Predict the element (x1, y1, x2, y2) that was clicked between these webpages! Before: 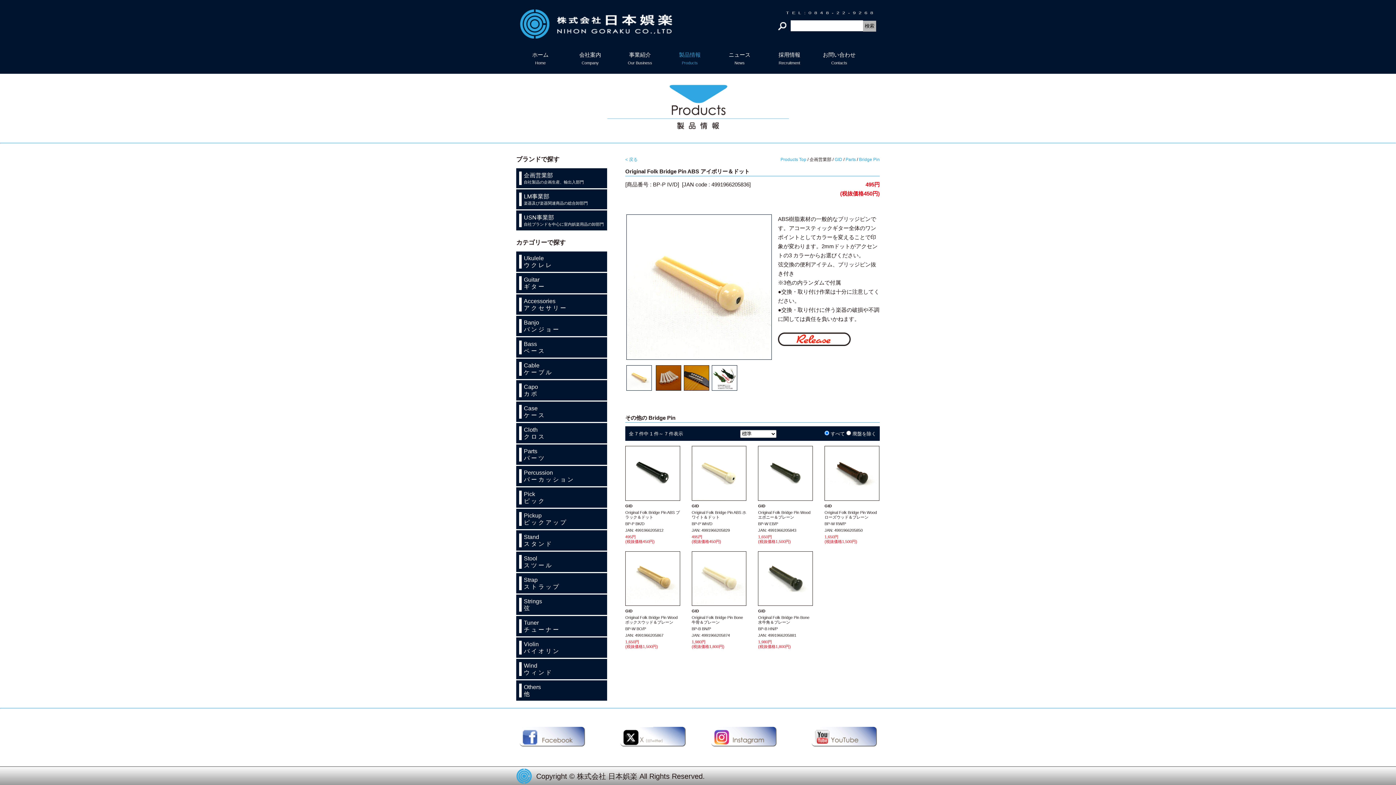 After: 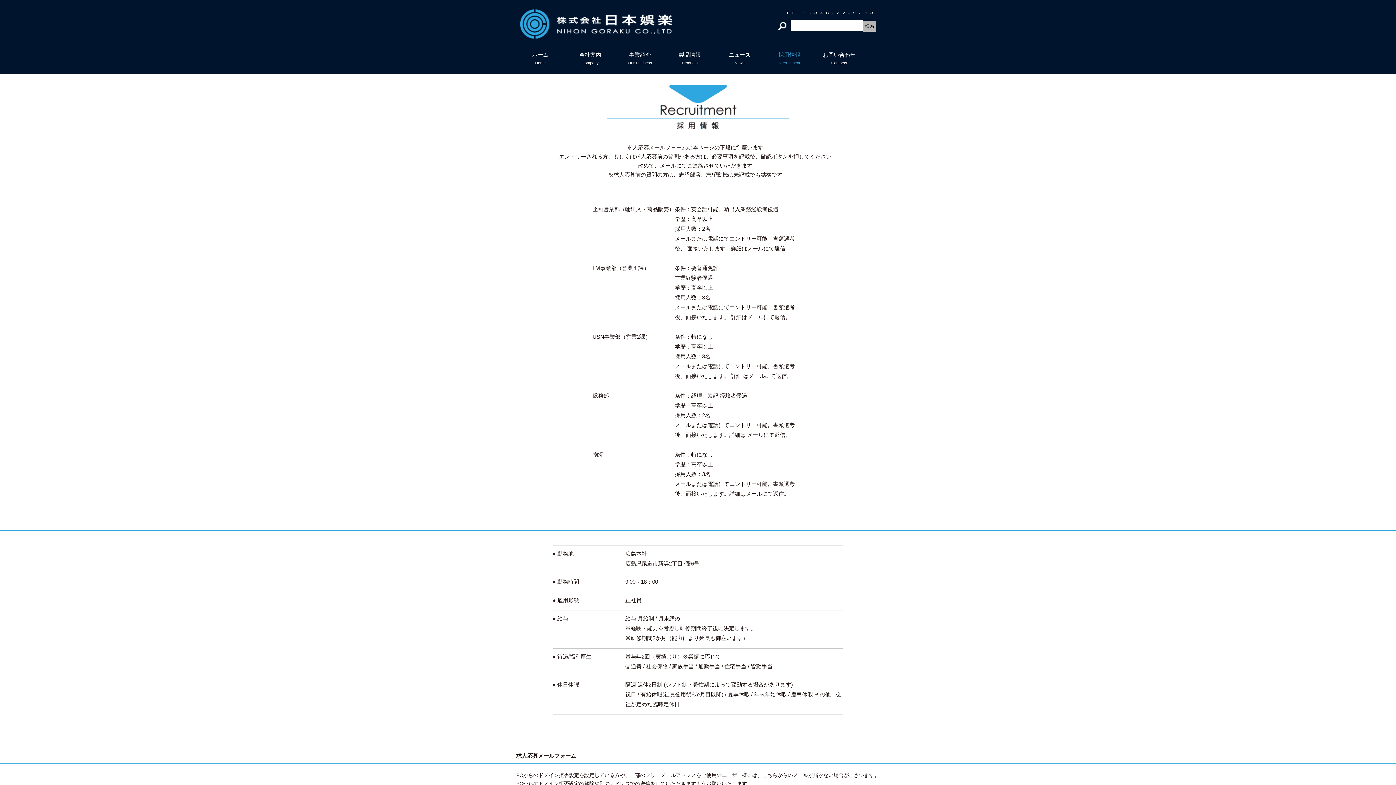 Action: bbox: (778, 49, 801, 66) label: 採用情報 Recruitment